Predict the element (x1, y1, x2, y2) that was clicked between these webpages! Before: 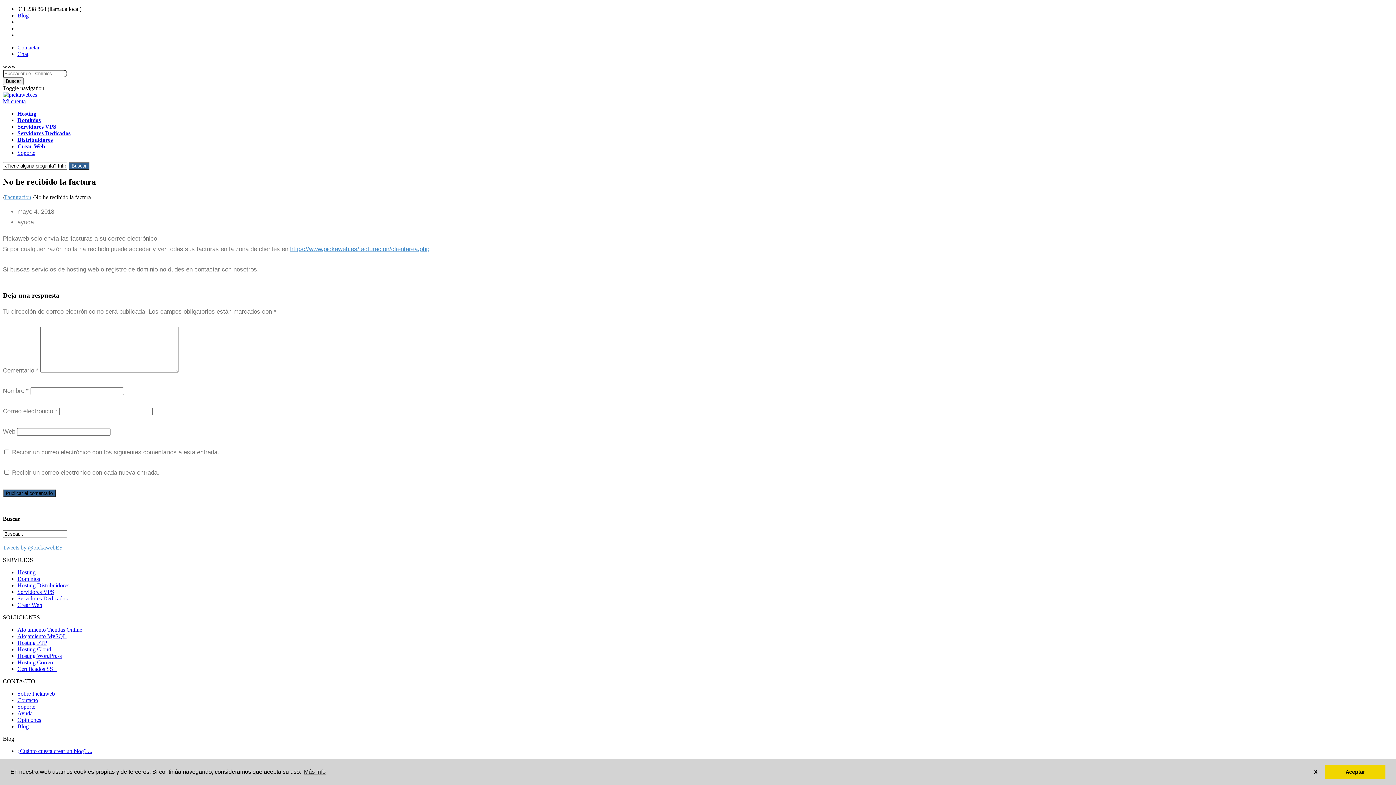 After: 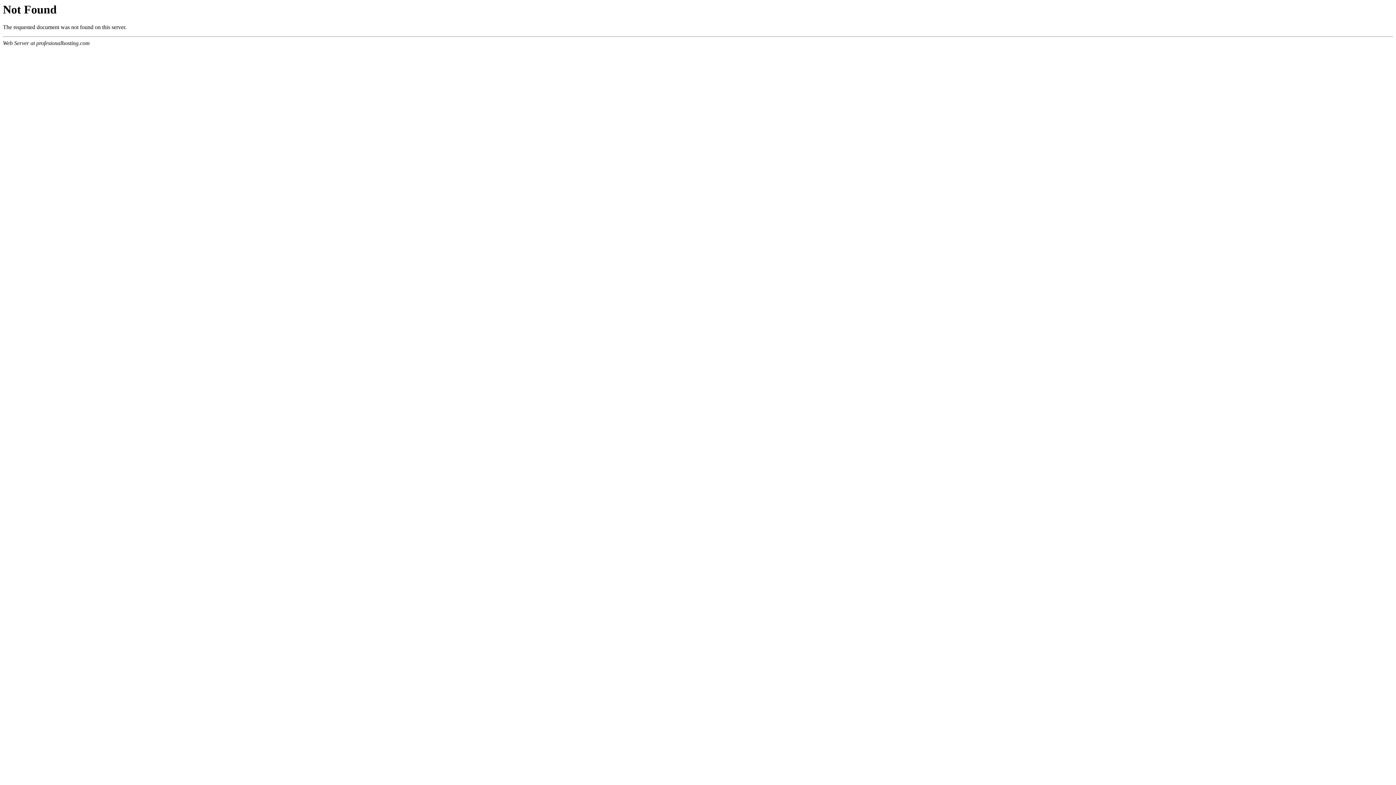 Action: label: Buscar bbox: (2, 77, 23, 85)